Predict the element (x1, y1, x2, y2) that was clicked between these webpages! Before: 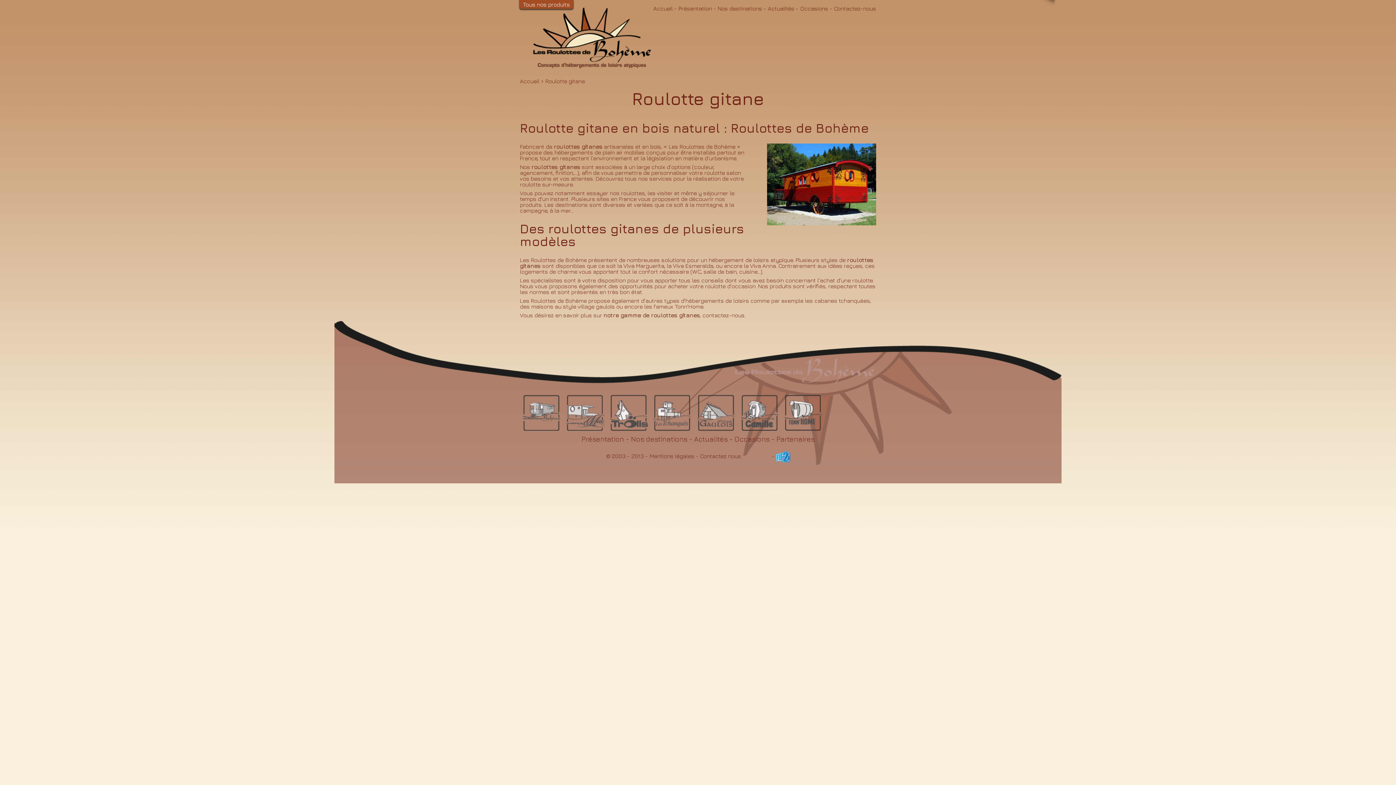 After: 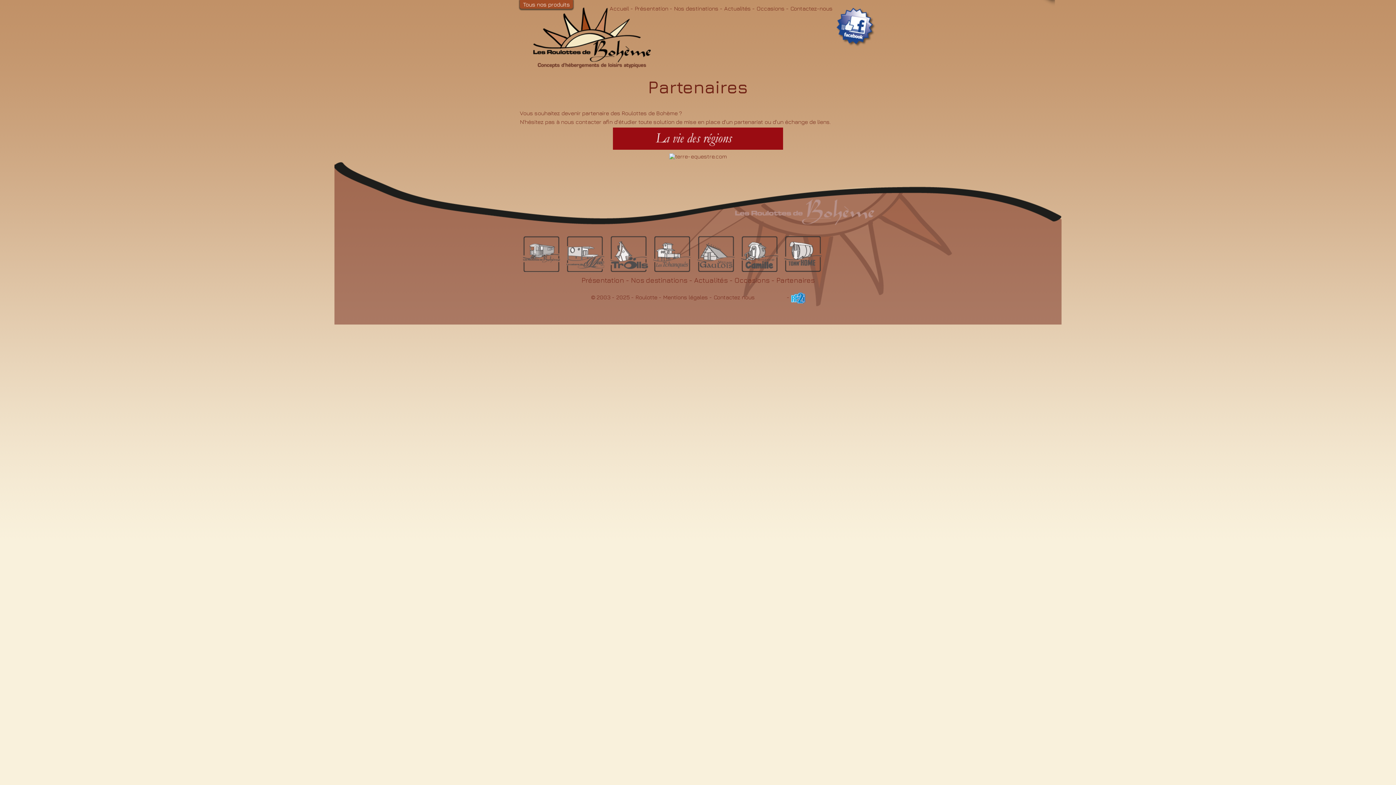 Action: bbox: (776, 434, 814, 443) label: Partenaires